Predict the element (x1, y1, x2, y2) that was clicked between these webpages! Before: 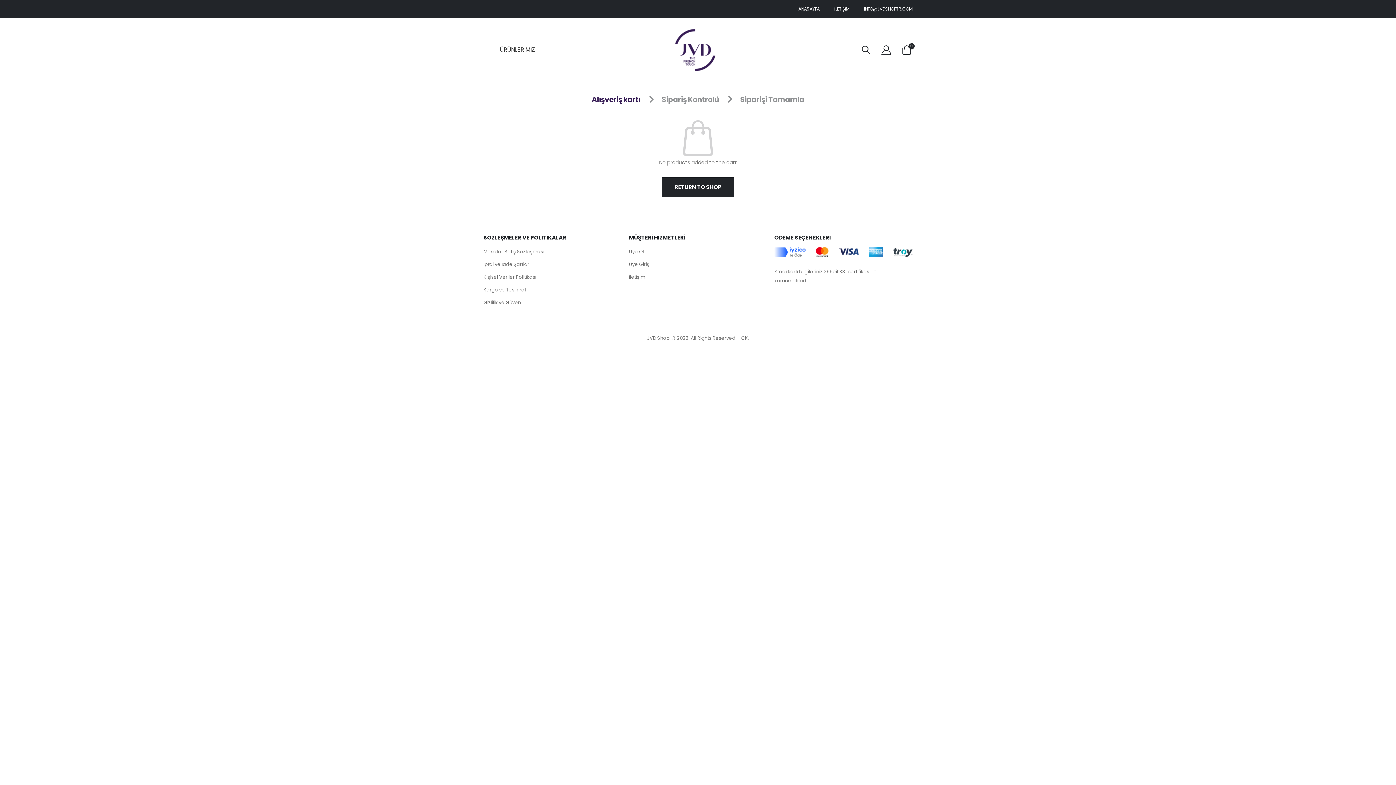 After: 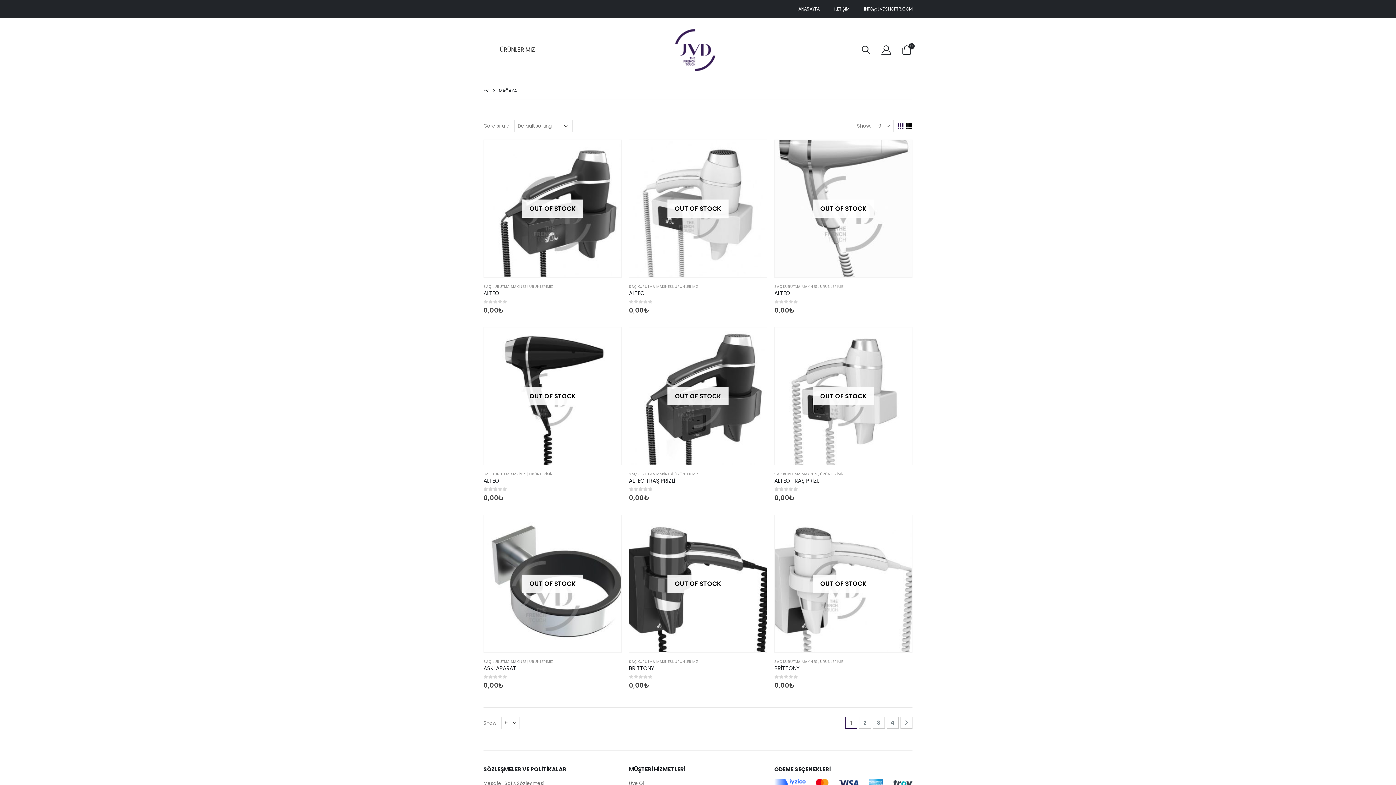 Action: label: RETURN TO SHOP bbox: (661, 177, 734, 197)